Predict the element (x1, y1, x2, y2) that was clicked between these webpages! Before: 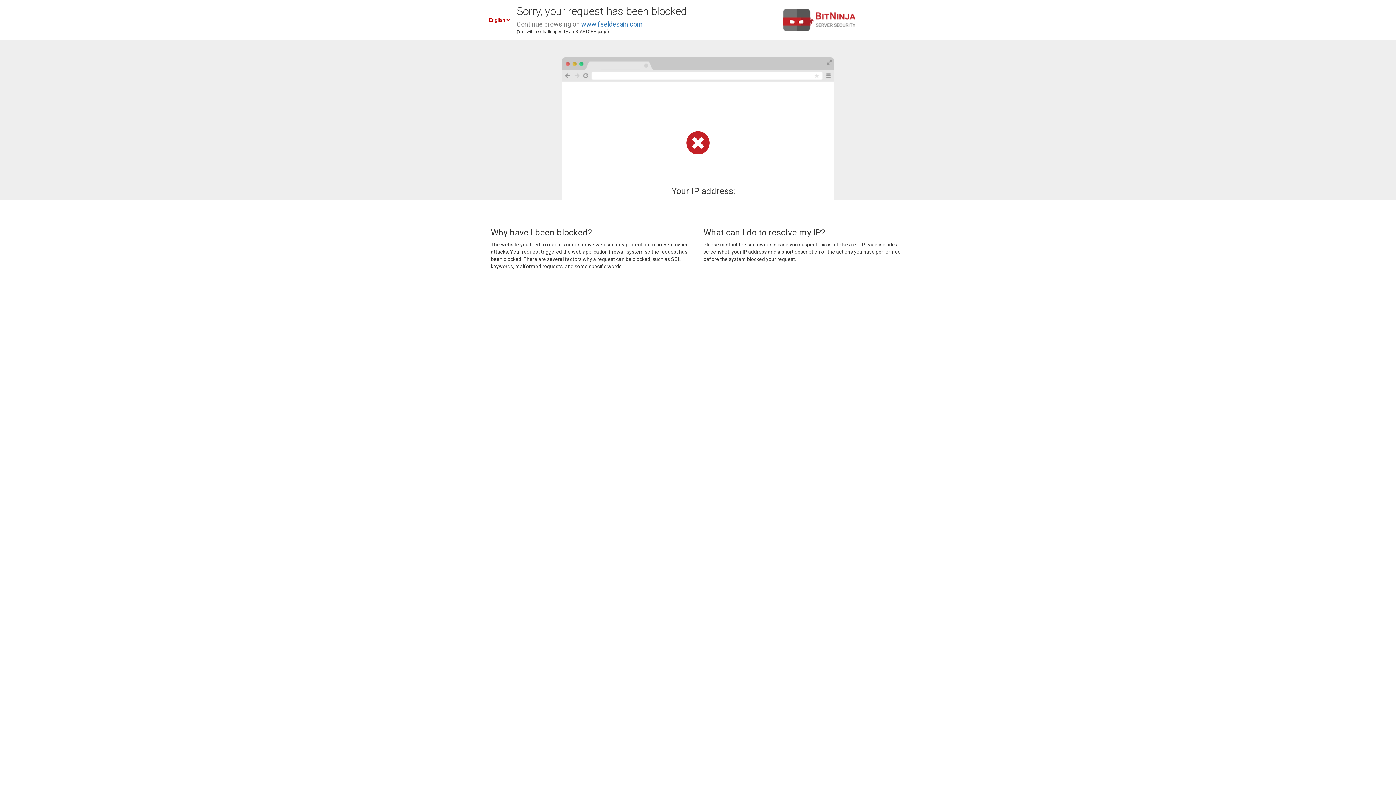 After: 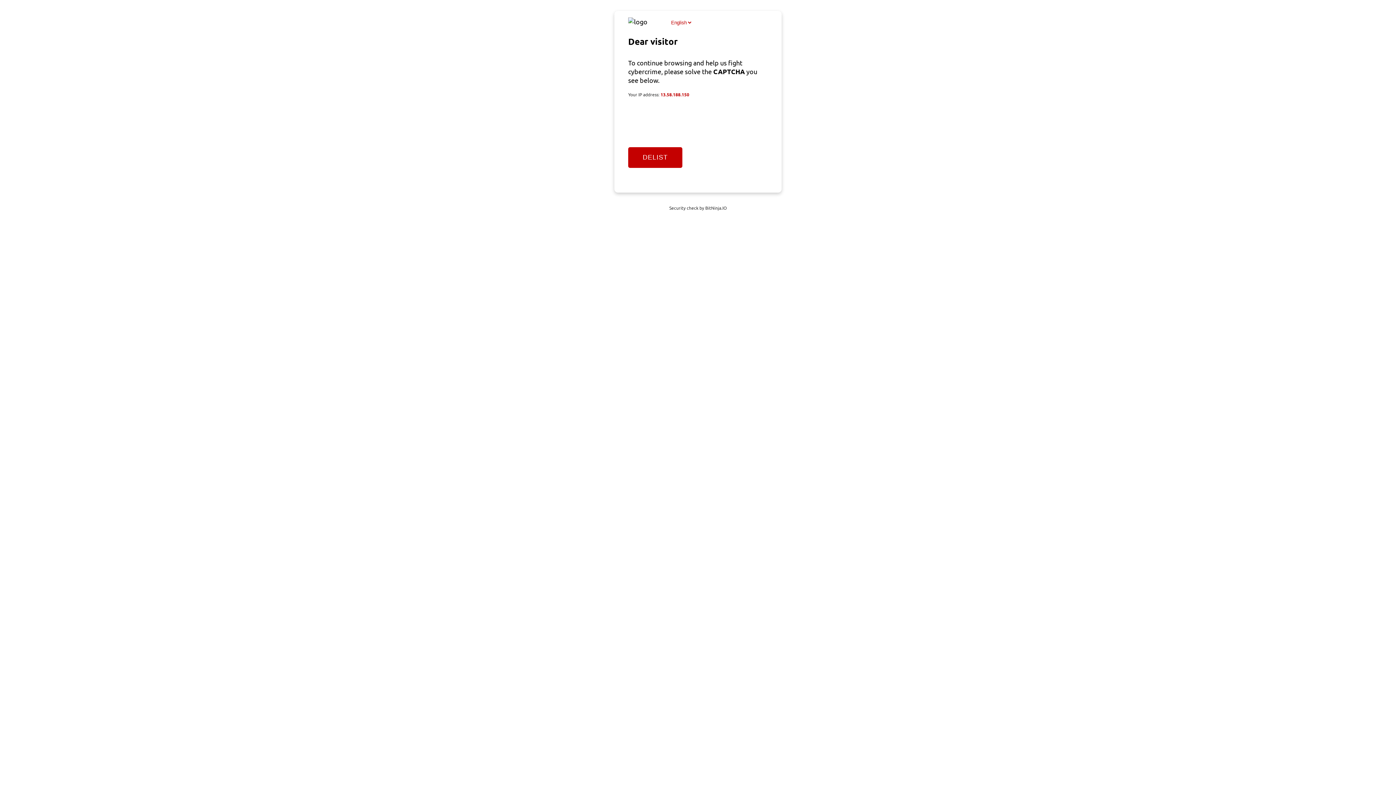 Action: label: www.feeldesain.com bbox: (581, 20, 642, 28)